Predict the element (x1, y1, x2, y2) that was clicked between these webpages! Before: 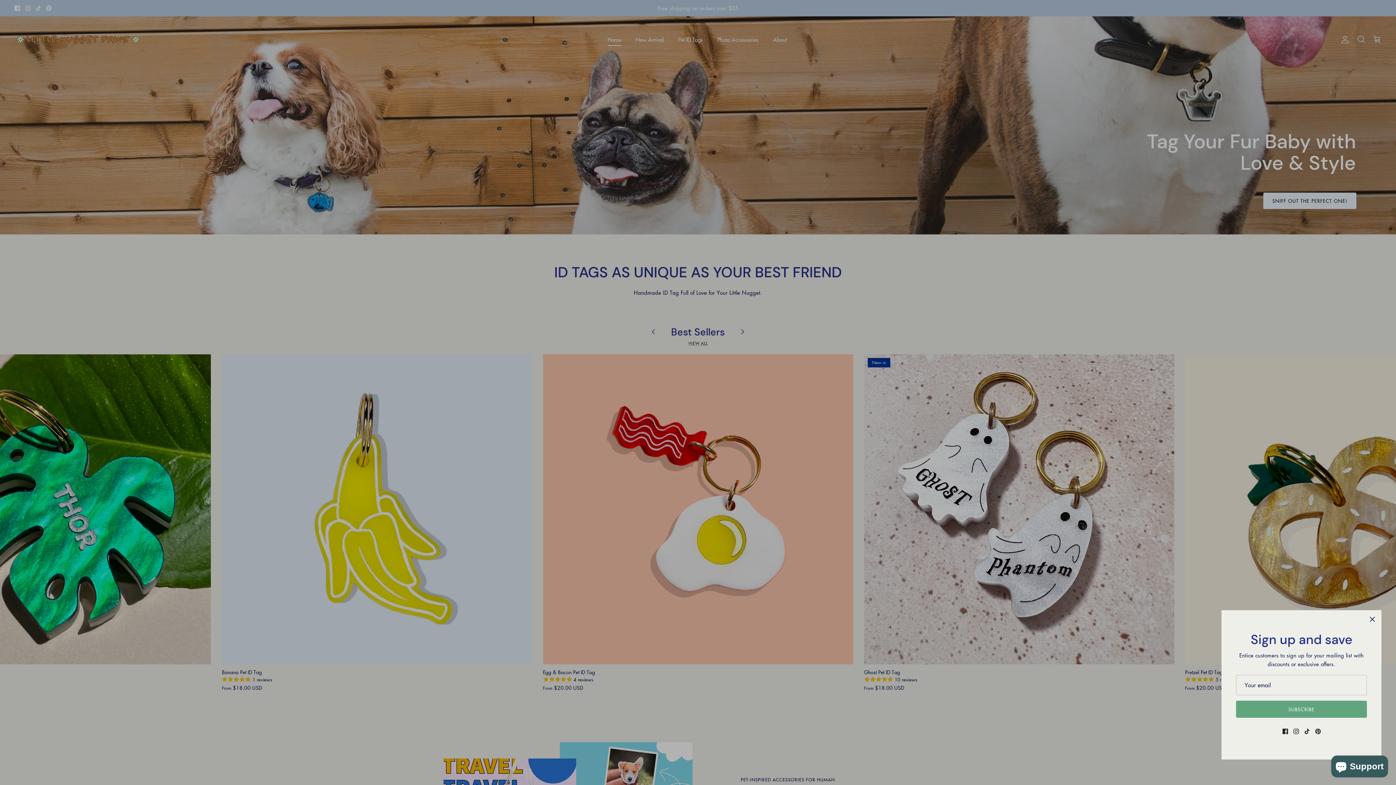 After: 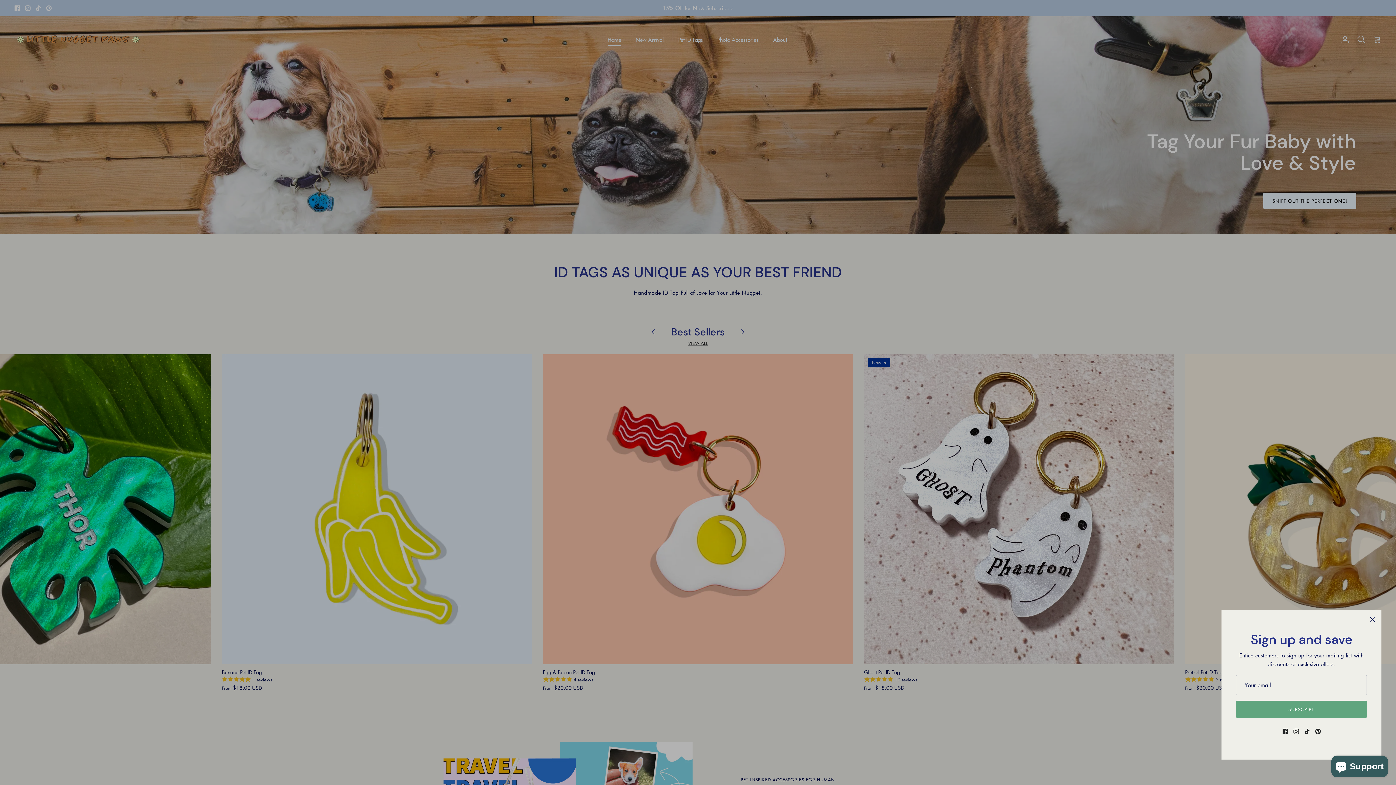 Action: bbox: (1293, 729, 1299, 734) label: Instagram